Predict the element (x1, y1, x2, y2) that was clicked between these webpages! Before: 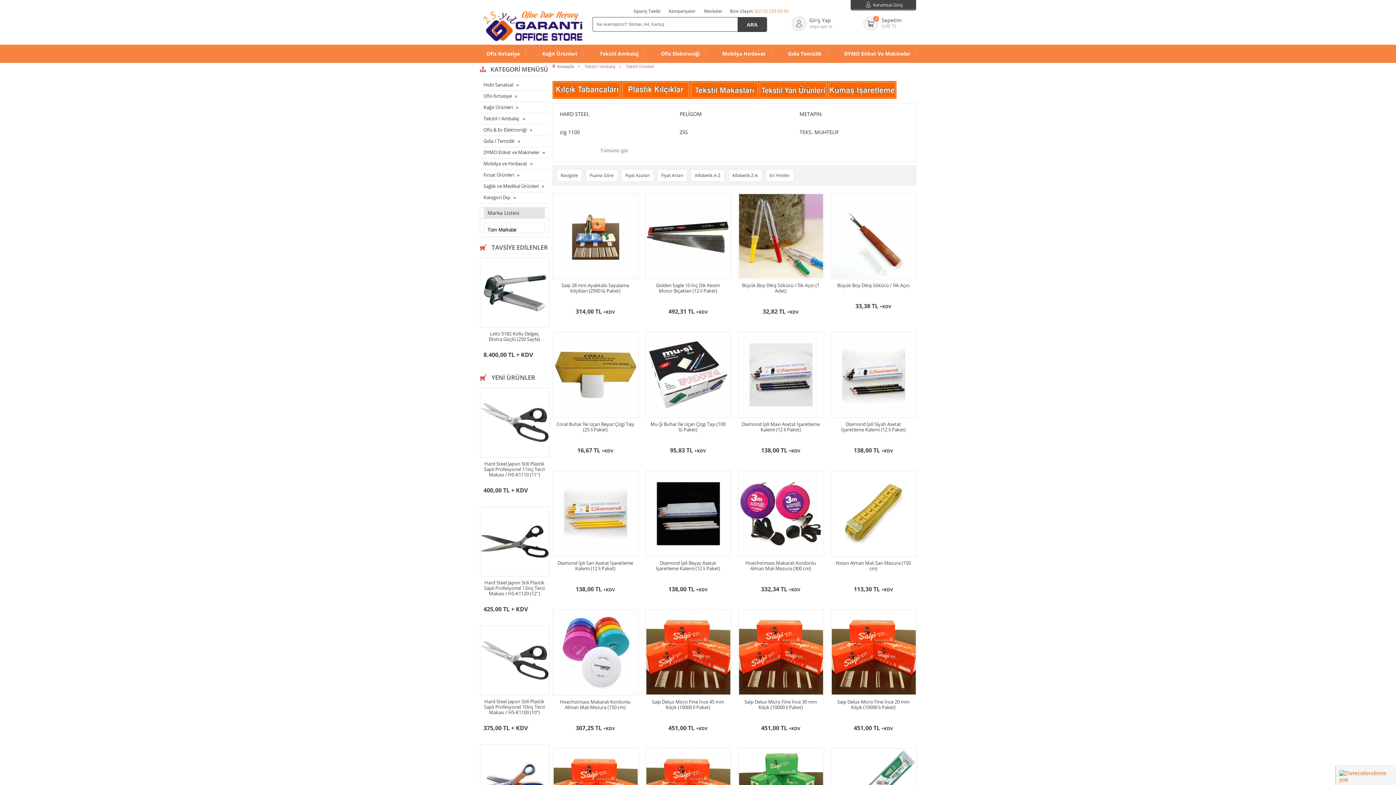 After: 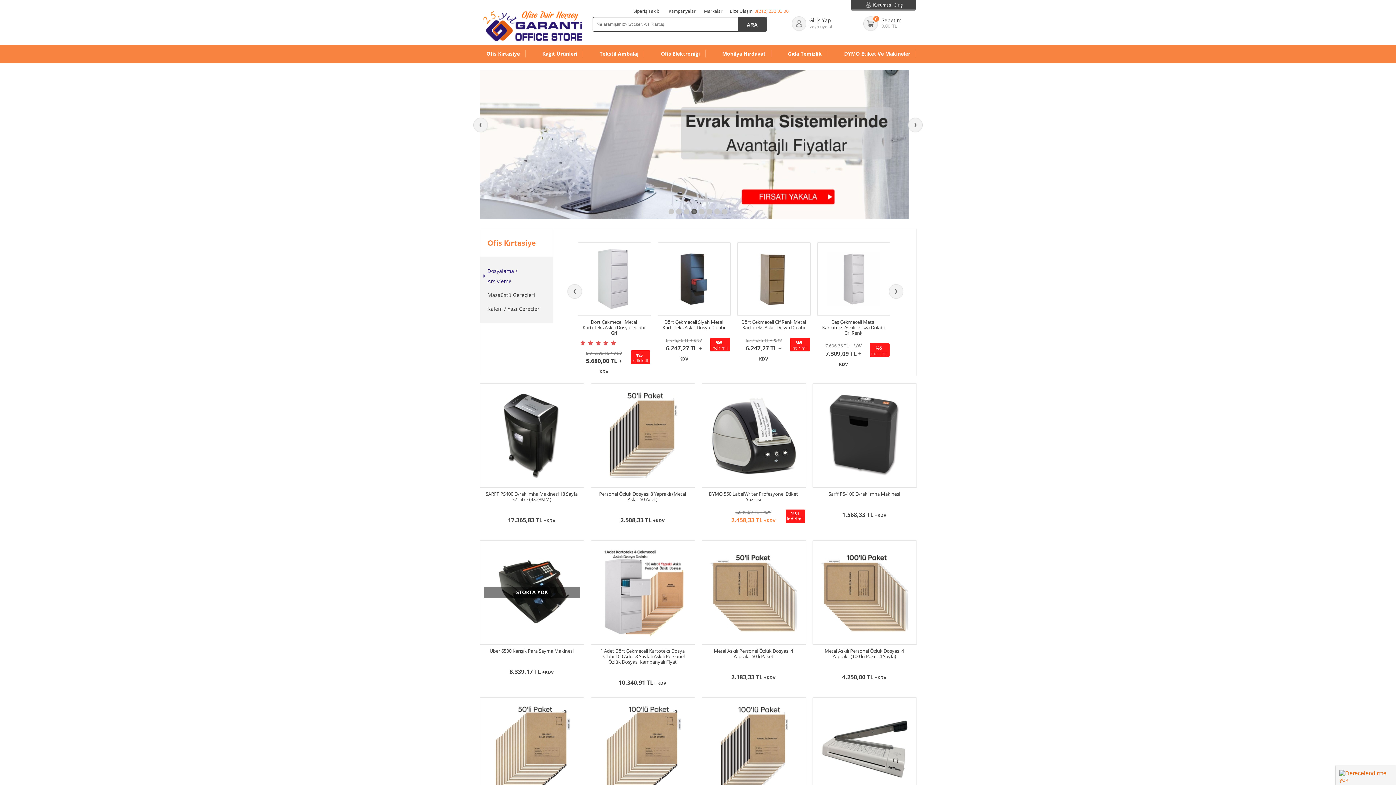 Action: bbox: (483, 7, 585, 37)